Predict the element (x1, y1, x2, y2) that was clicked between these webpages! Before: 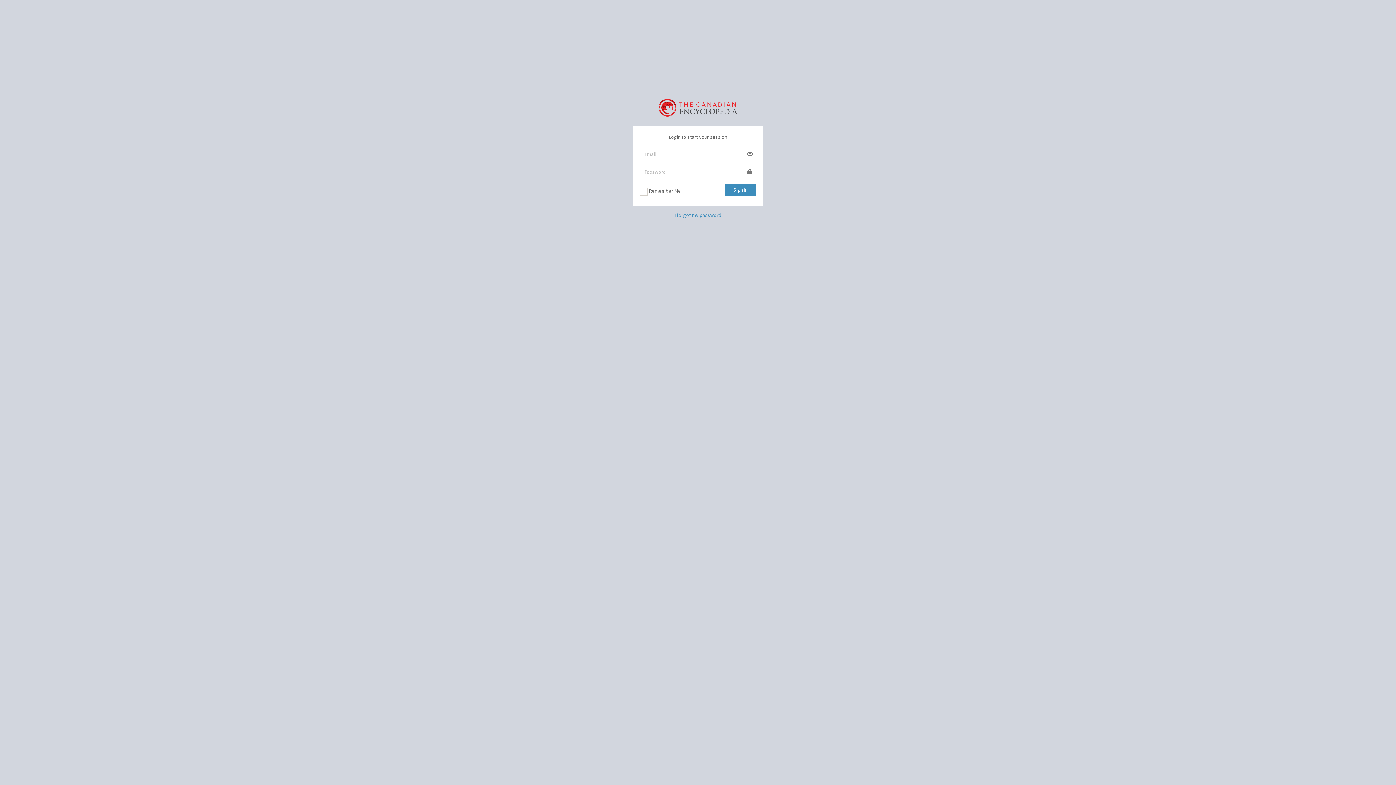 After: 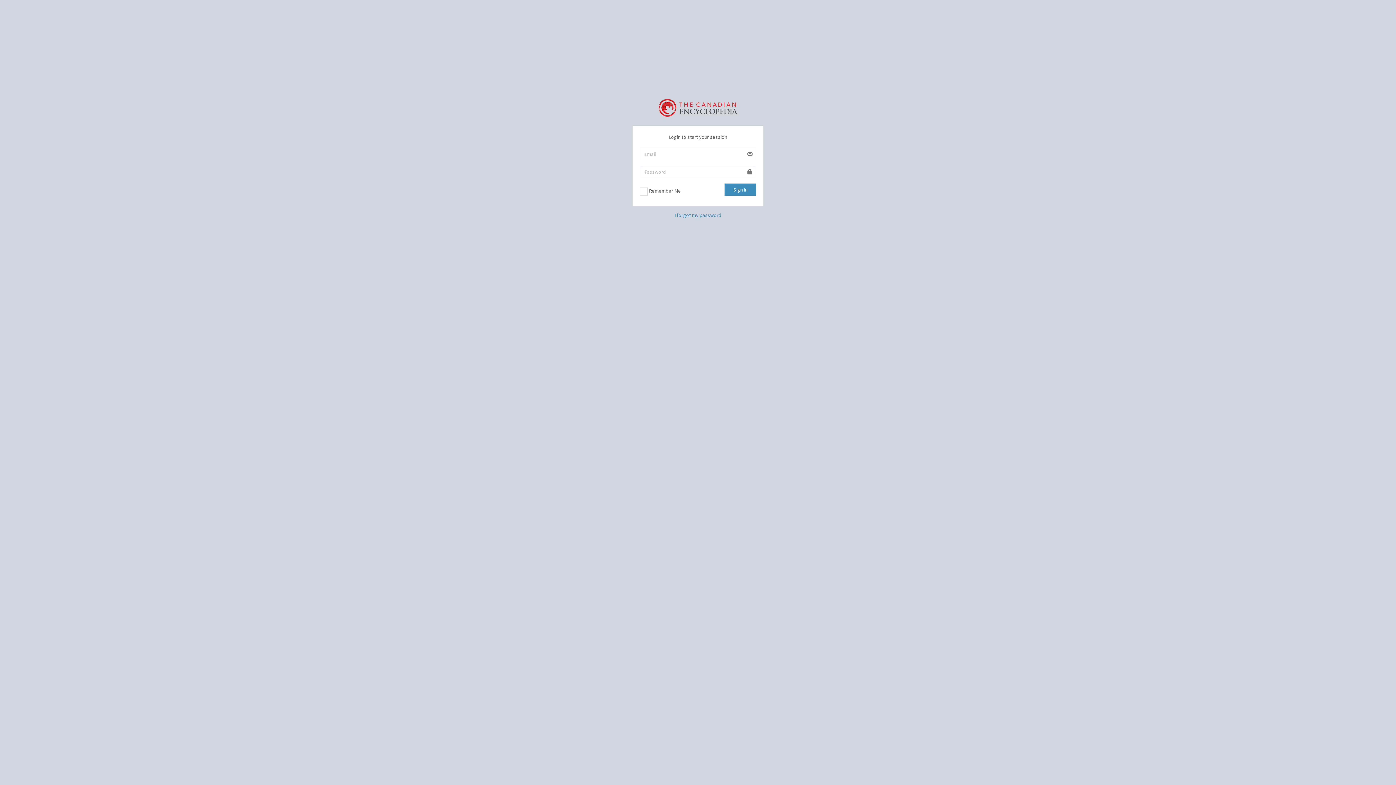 Action: bbox: (658, 98, 737, 114)